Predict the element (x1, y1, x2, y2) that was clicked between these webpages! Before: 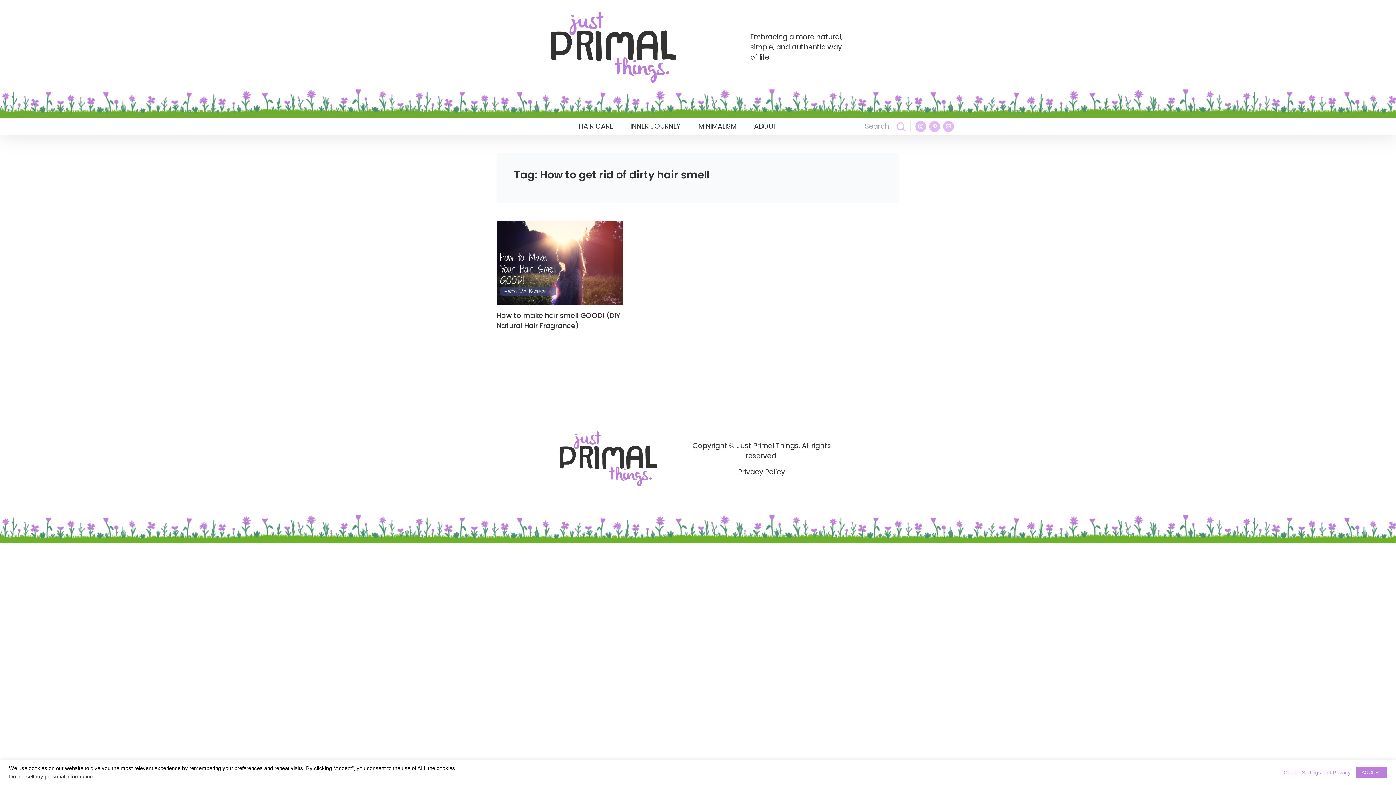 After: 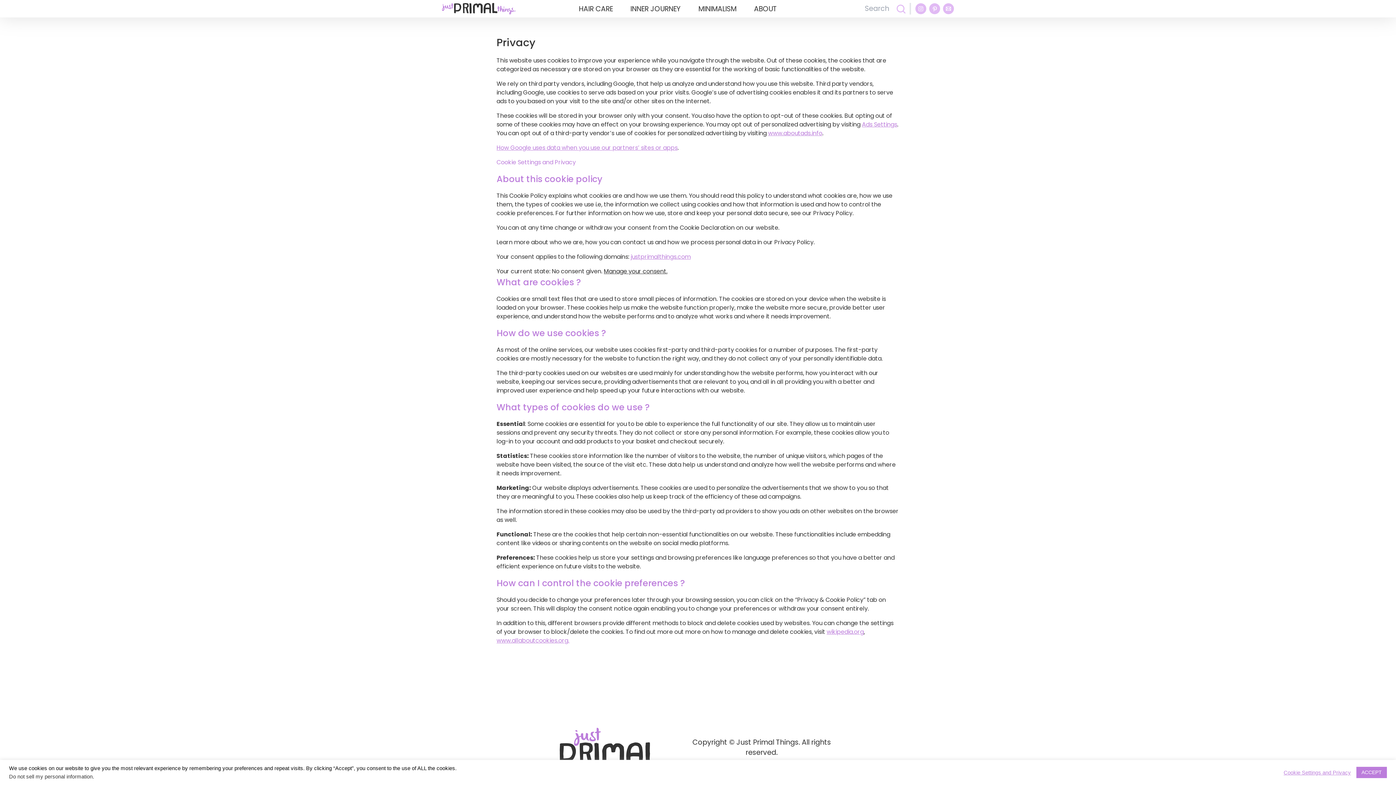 Action: label: Privacy Policy bbox: (738, 467, 785, 477)